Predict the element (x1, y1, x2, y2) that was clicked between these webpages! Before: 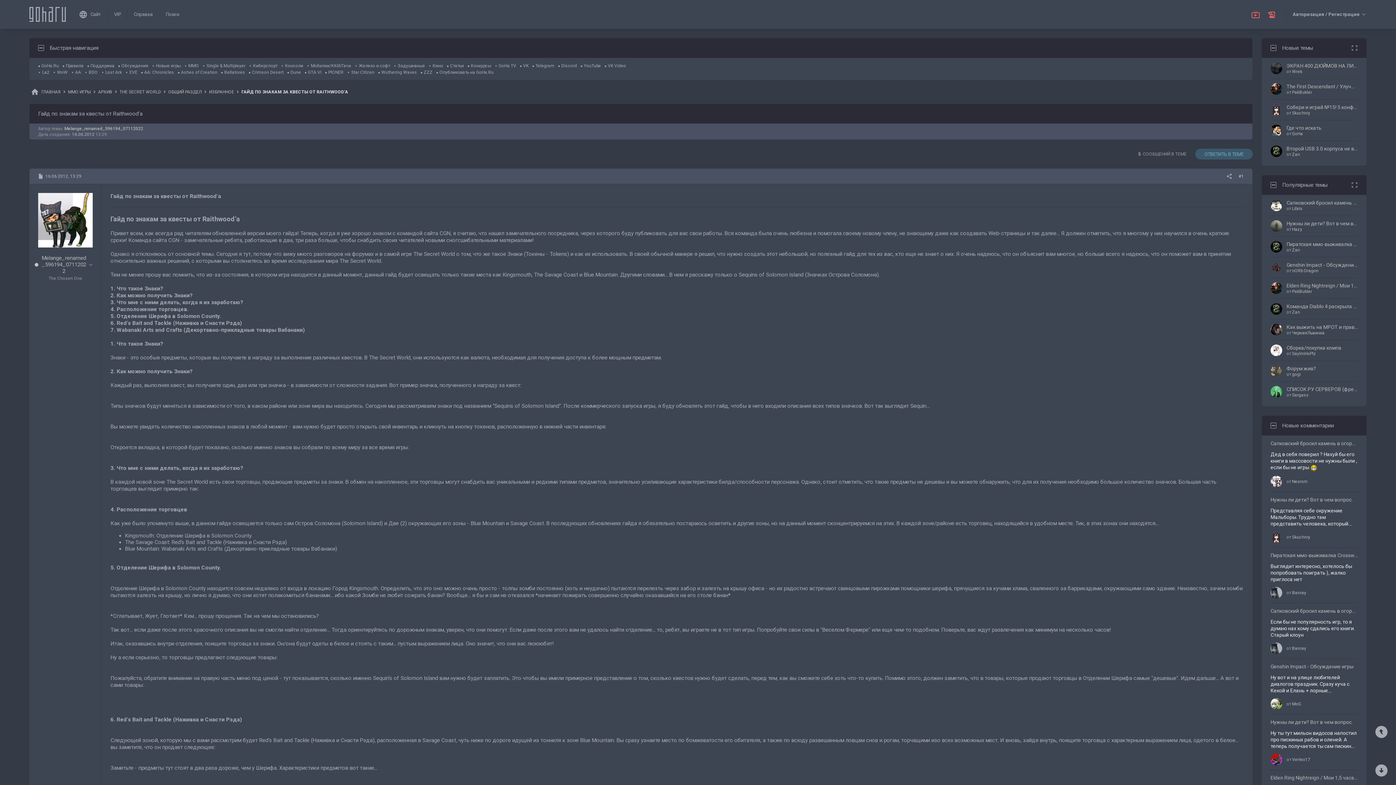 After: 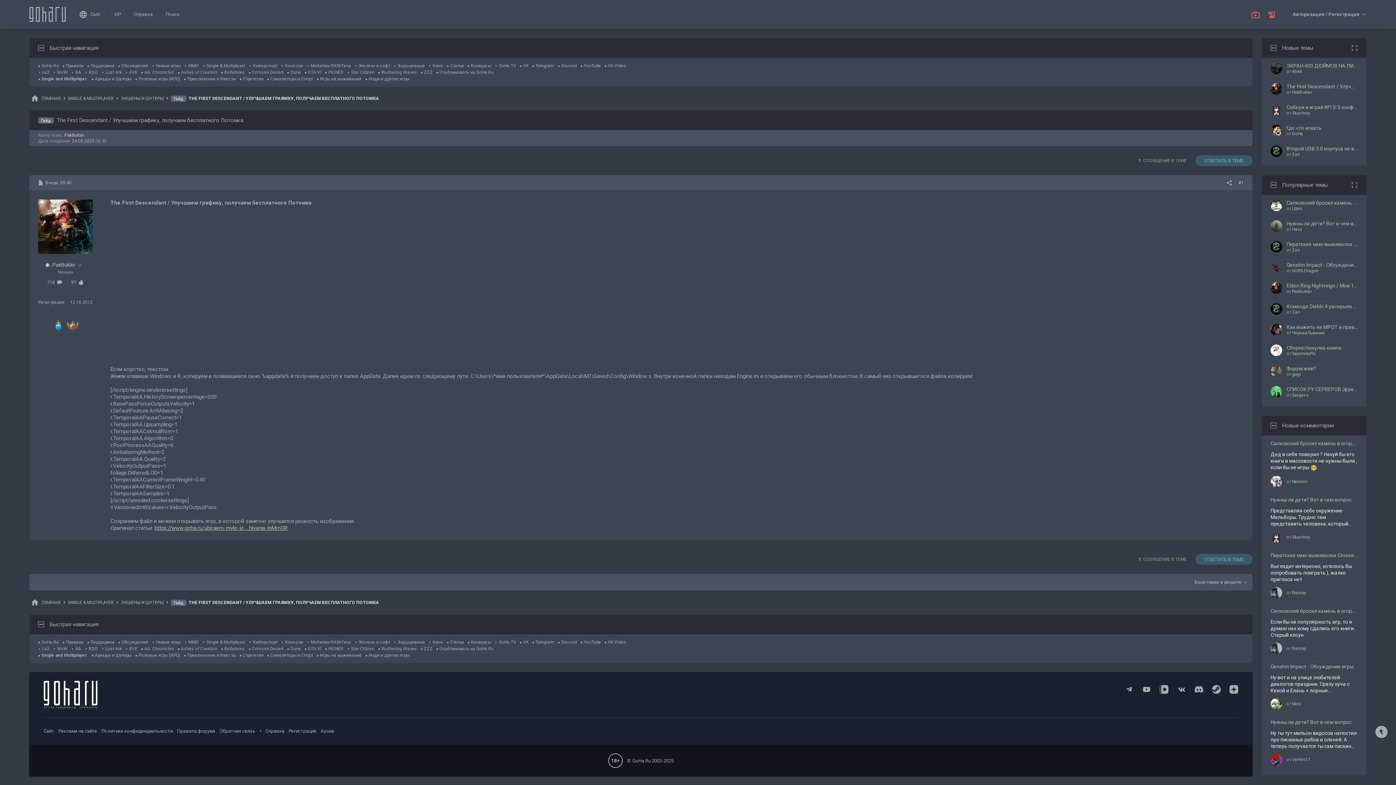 Action: bbox: (1286, 83, 1358, 89) label: The First Descendant / Улучшаем графику, получаем бесплатного Потомка